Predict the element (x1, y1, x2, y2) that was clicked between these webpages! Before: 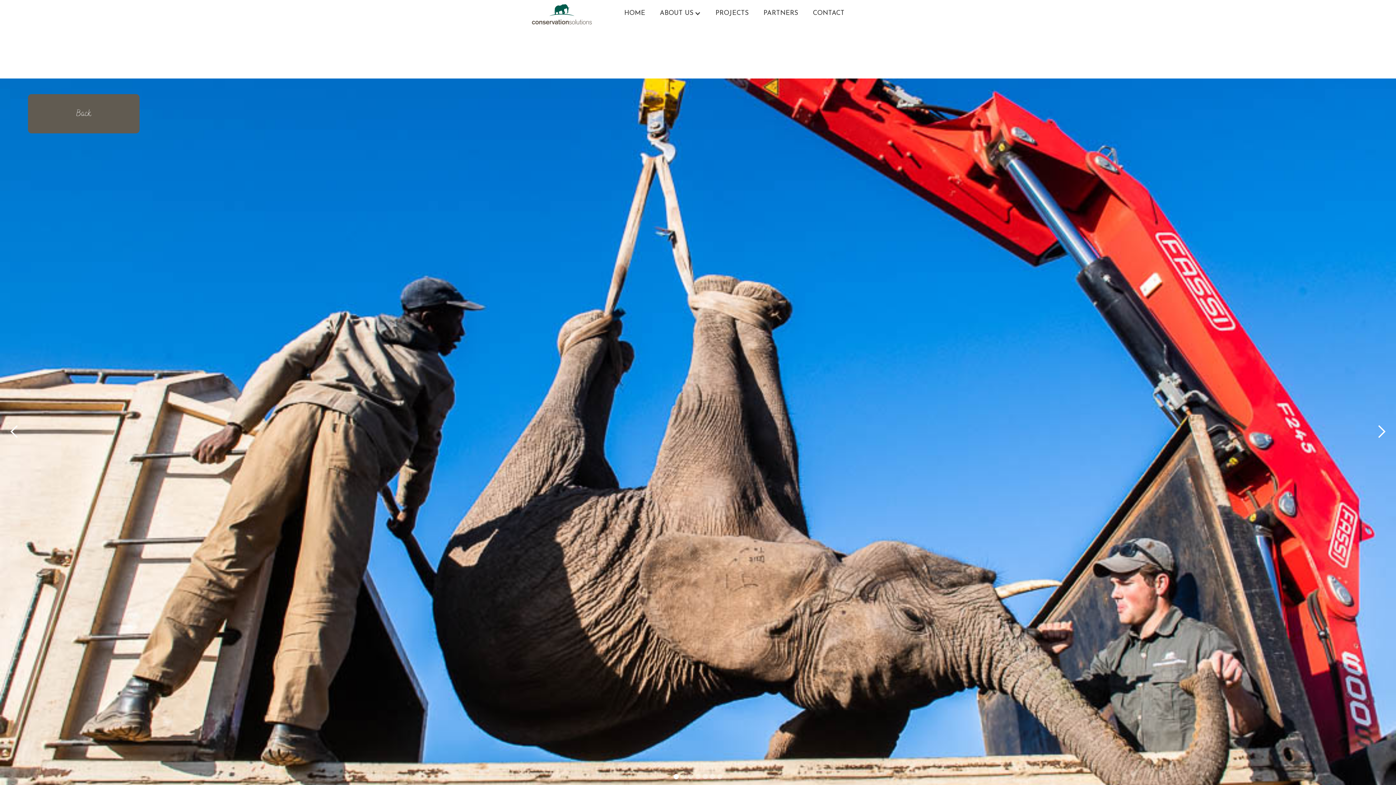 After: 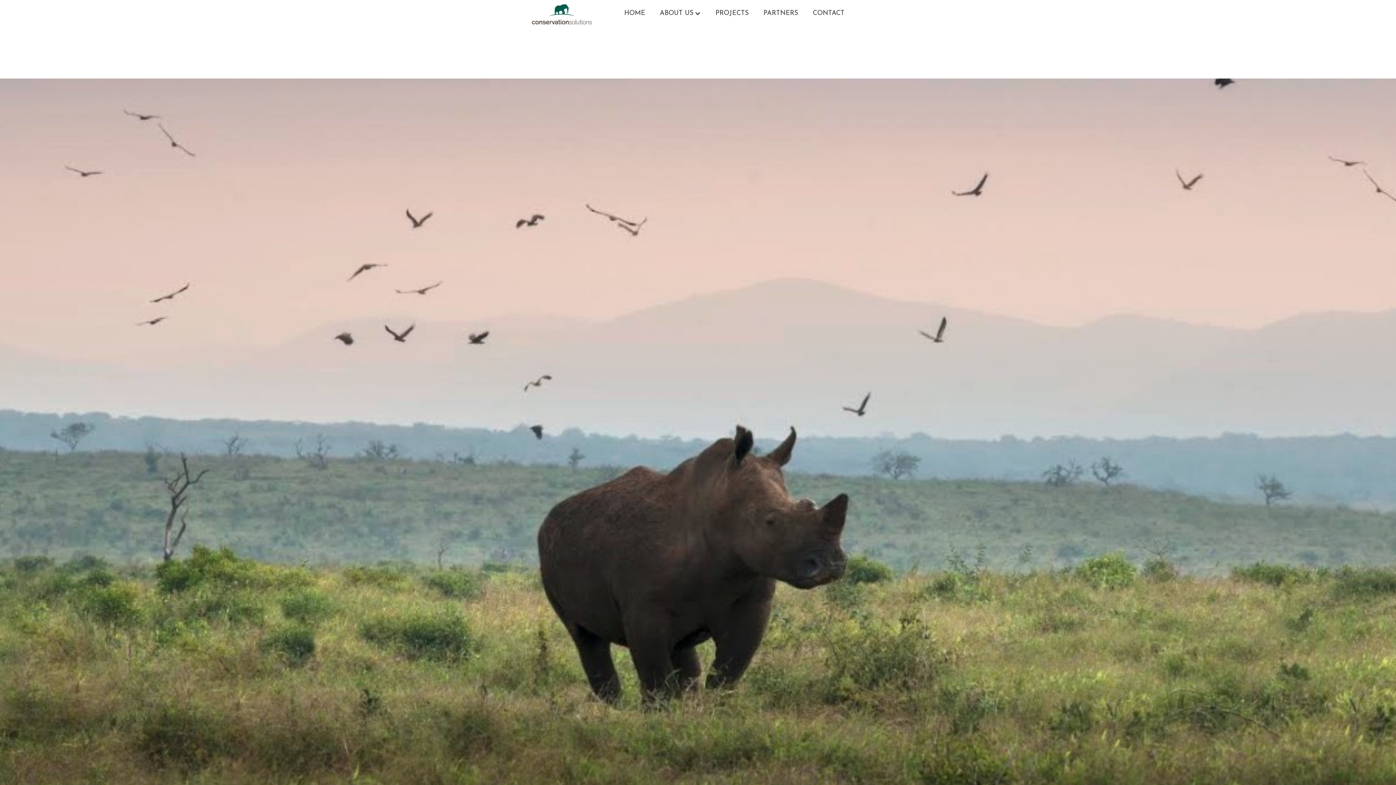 Action: label: CONTACT bbox: (805, 2, 851, 24)